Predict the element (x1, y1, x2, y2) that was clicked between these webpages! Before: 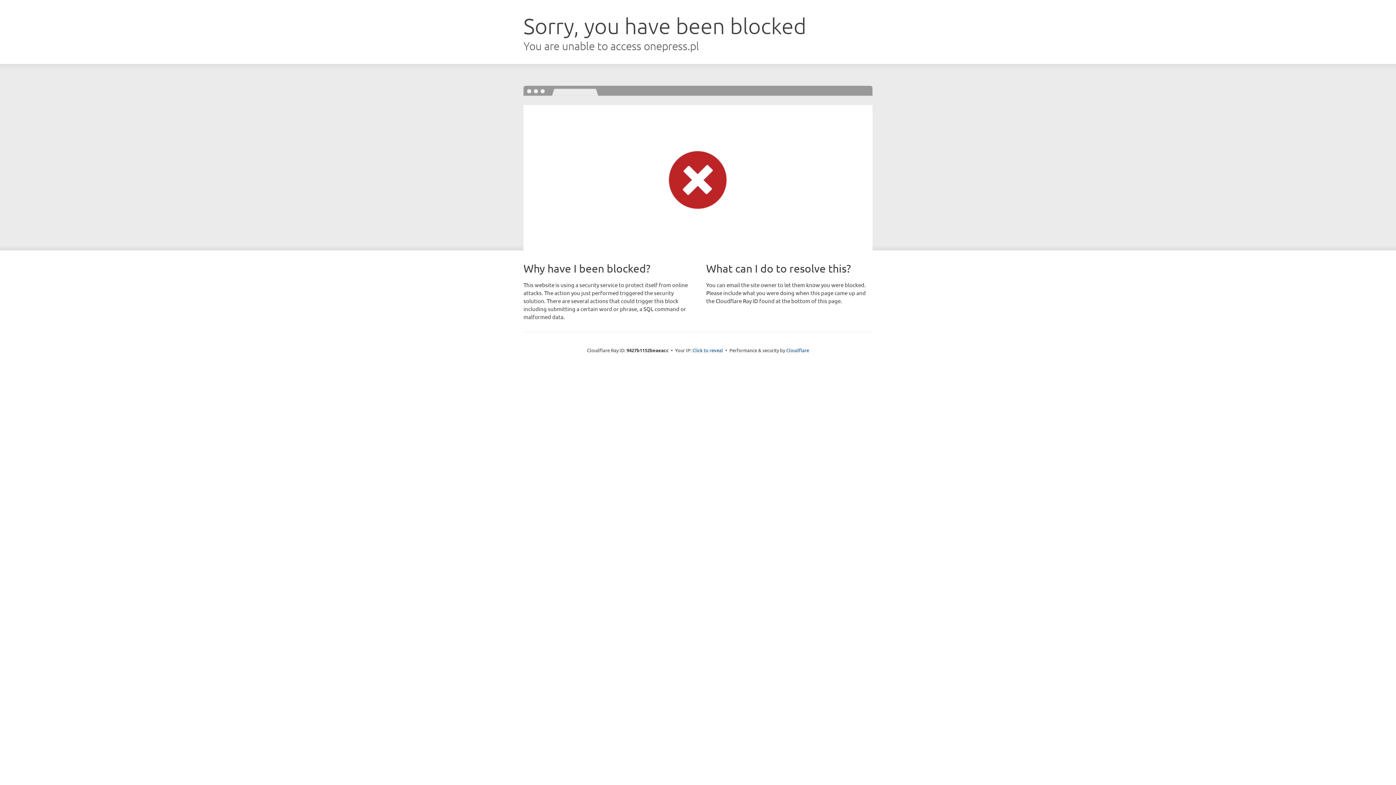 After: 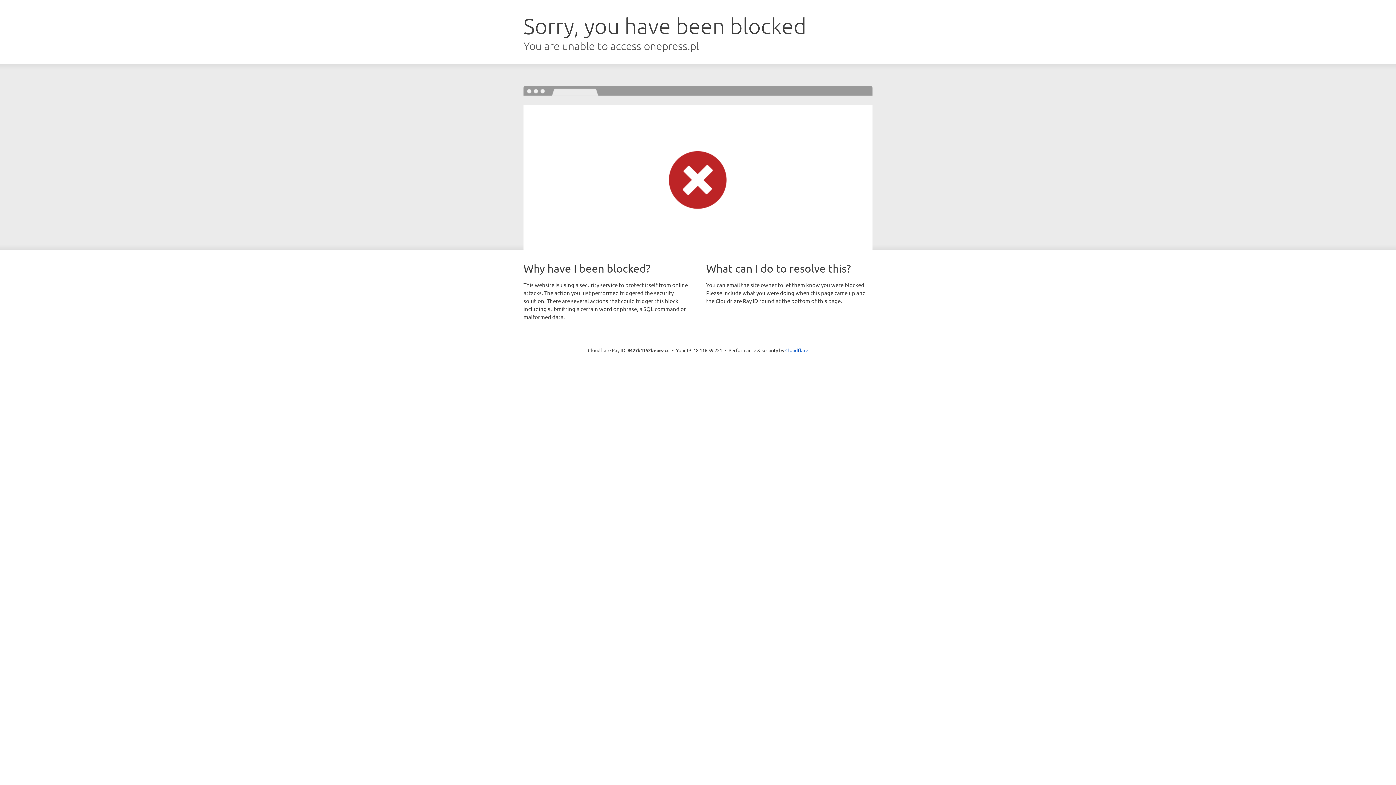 Action: label: Click to reveal bbox: (692, 346, 723, 353)